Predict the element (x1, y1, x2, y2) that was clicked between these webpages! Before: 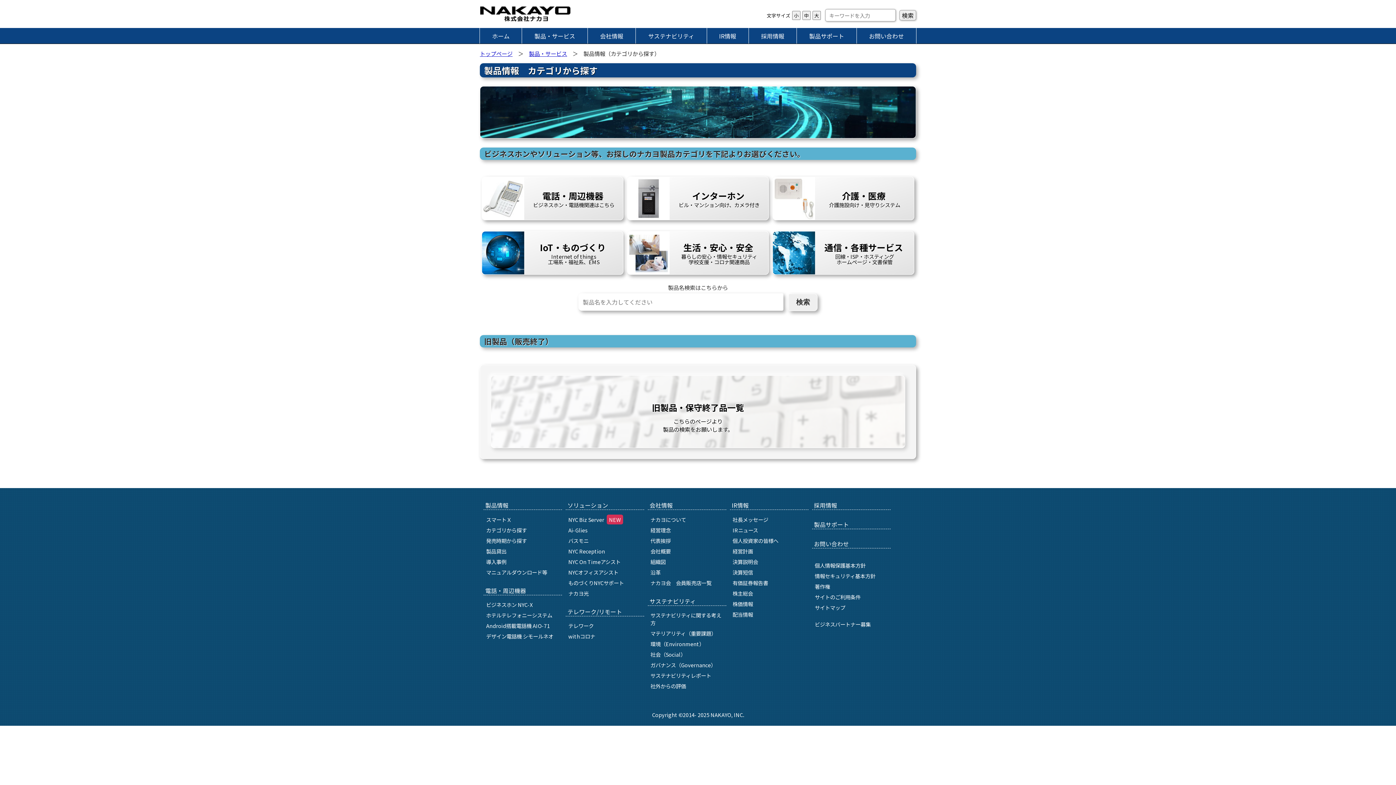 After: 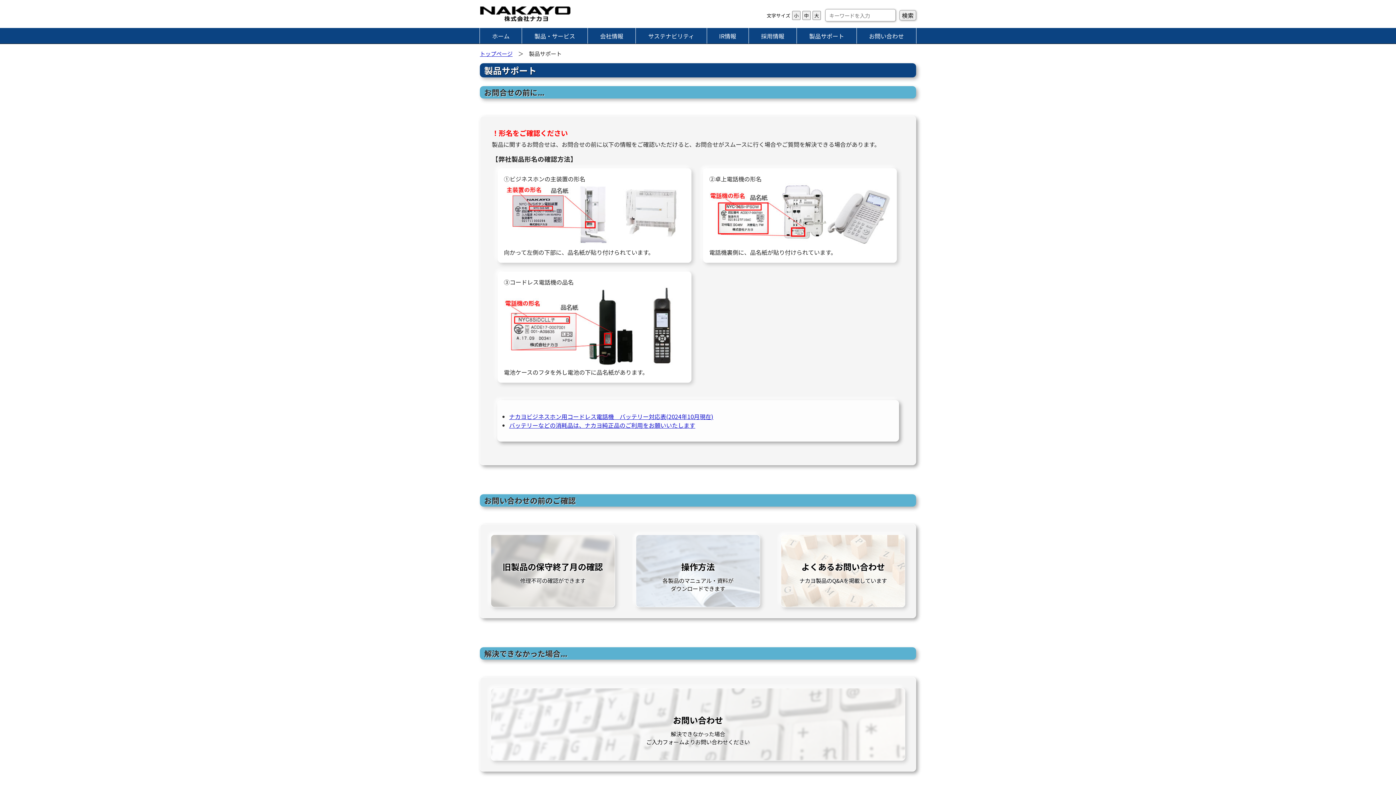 Action: label: 製品サポート bbox: (814, 520, 849, 529)